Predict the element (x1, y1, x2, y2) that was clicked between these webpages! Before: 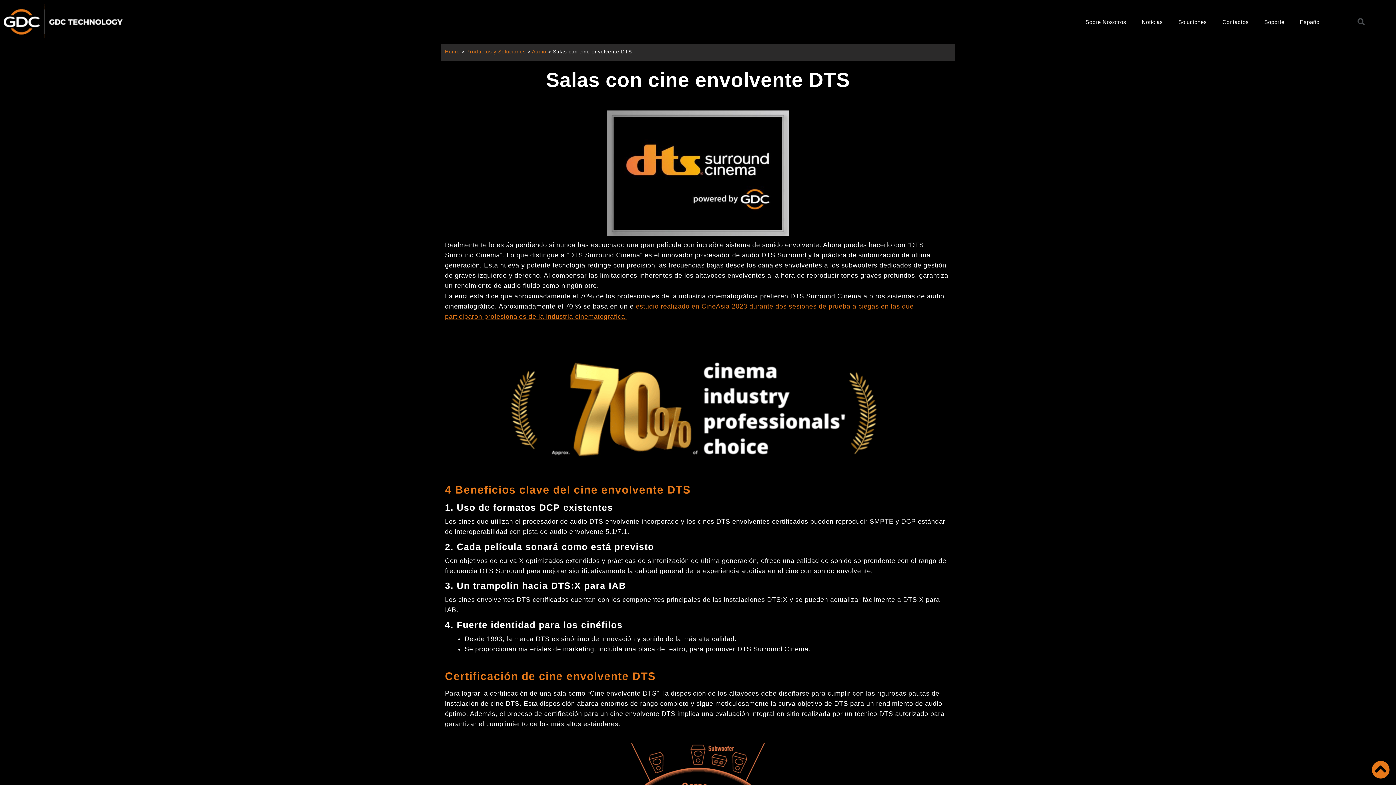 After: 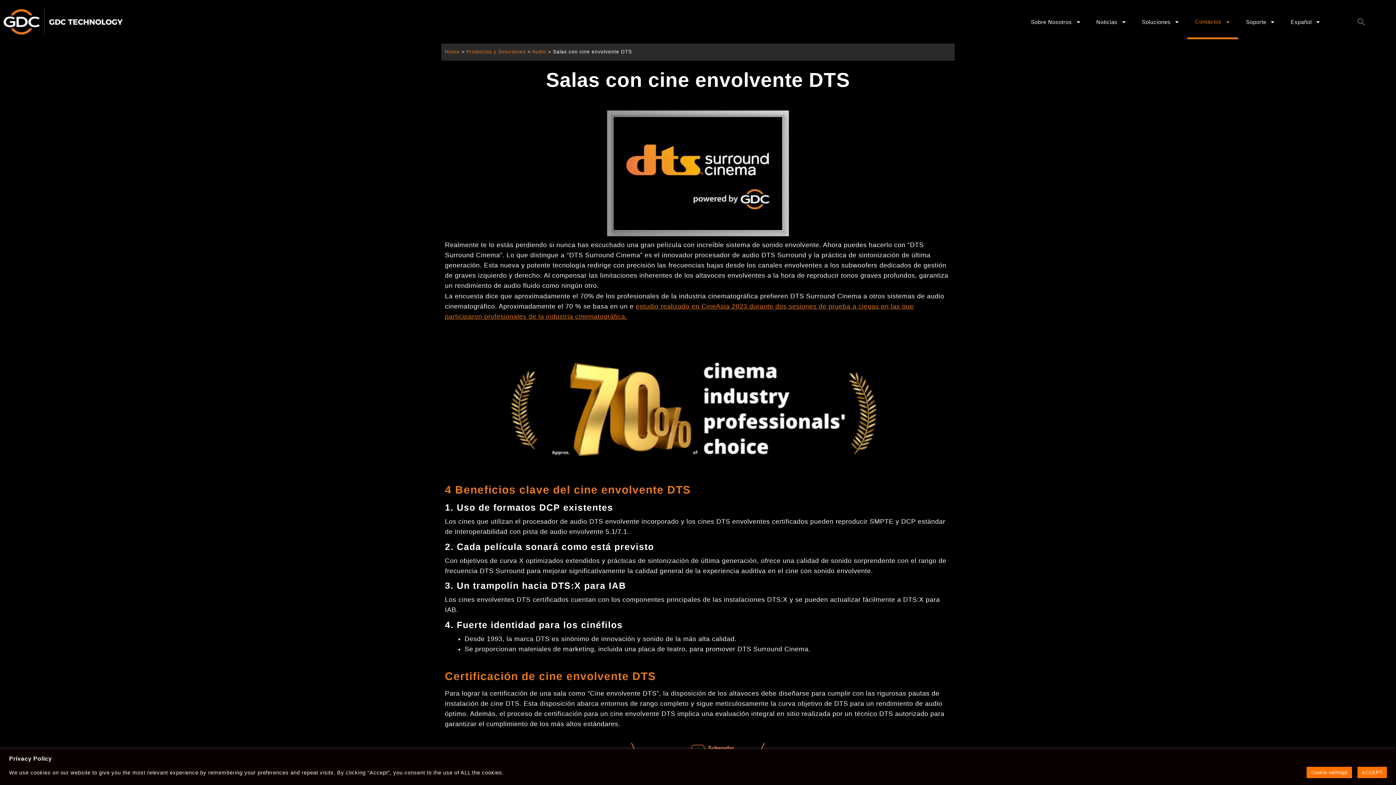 Action: bbox: (1214, 4, 1256, 39) label: Contactos